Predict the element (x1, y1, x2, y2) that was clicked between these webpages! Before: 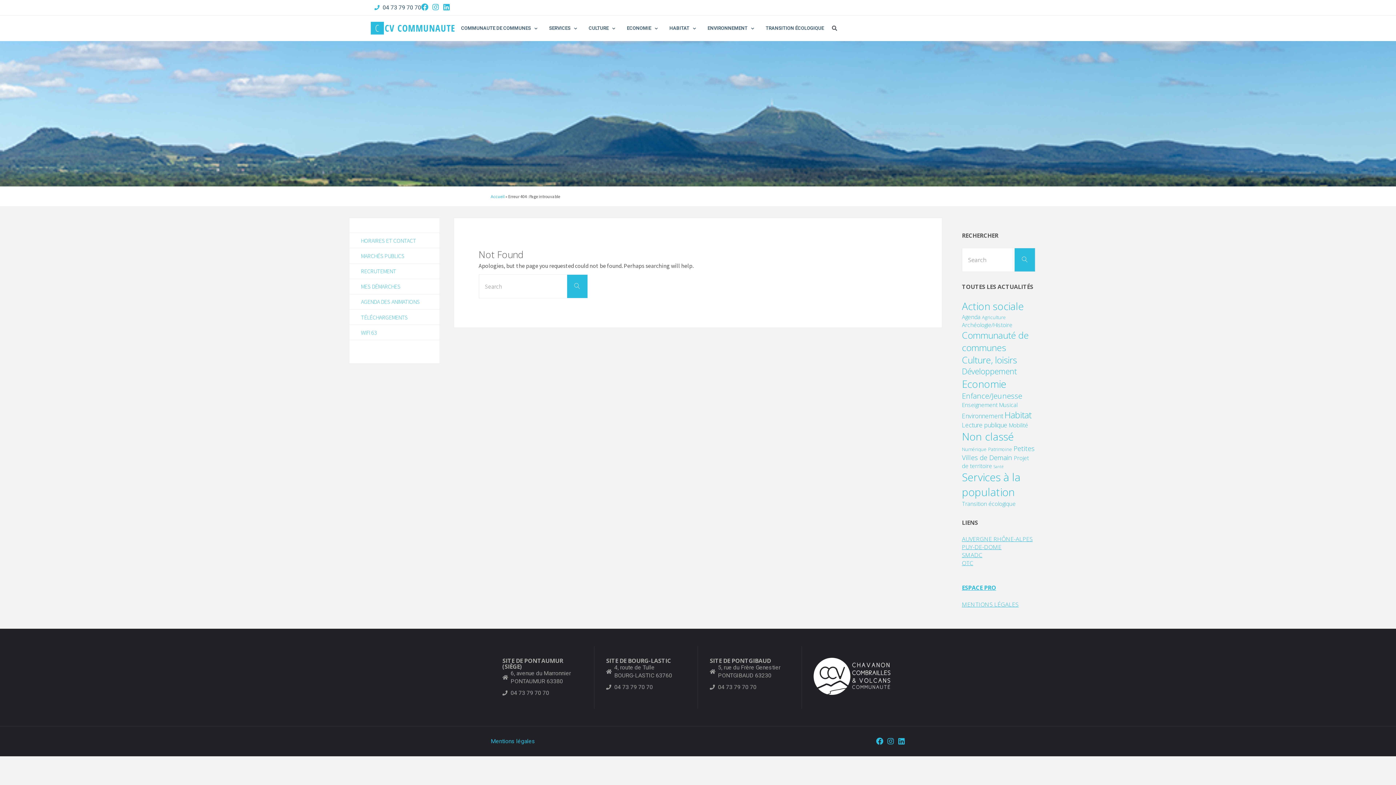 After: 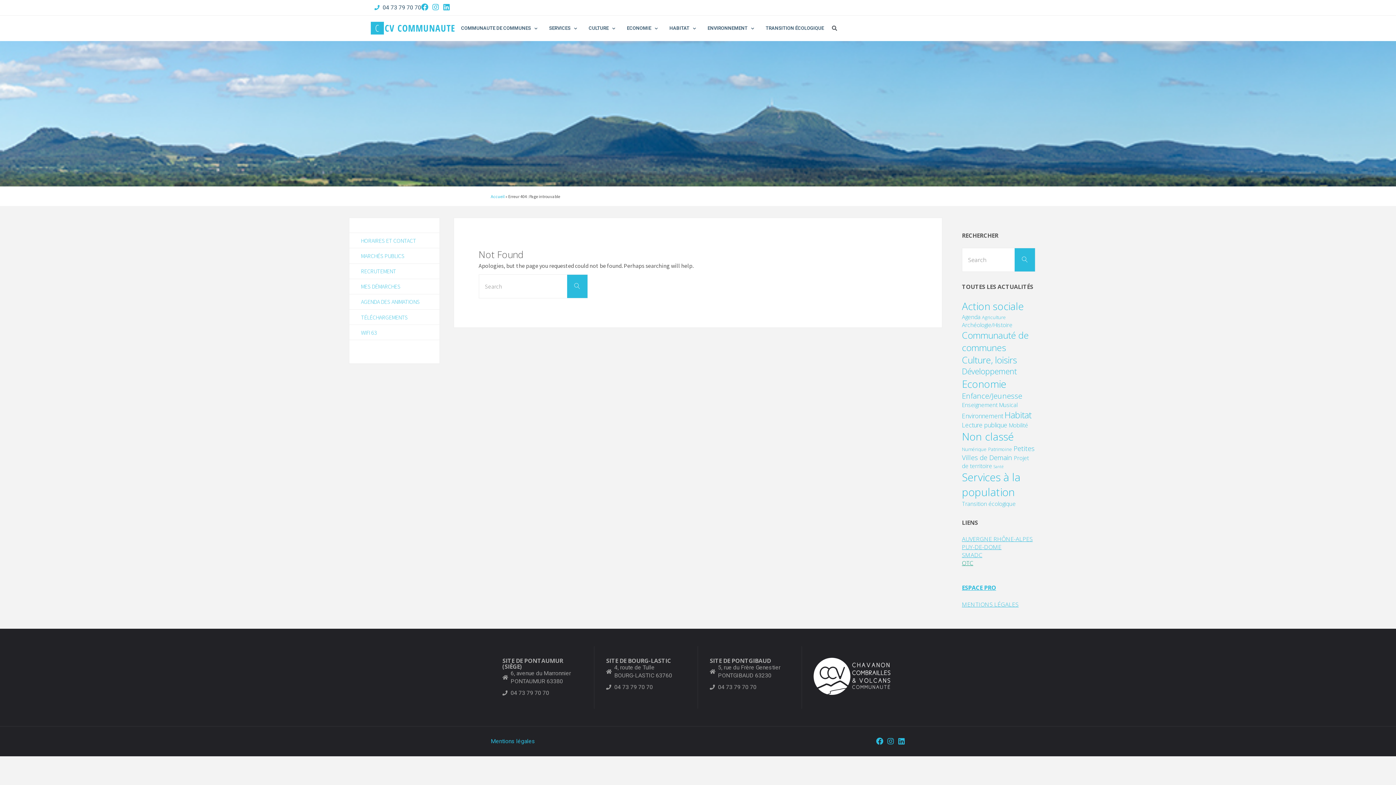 Action: bbox: (962, 559, 973, 567) label: OTC